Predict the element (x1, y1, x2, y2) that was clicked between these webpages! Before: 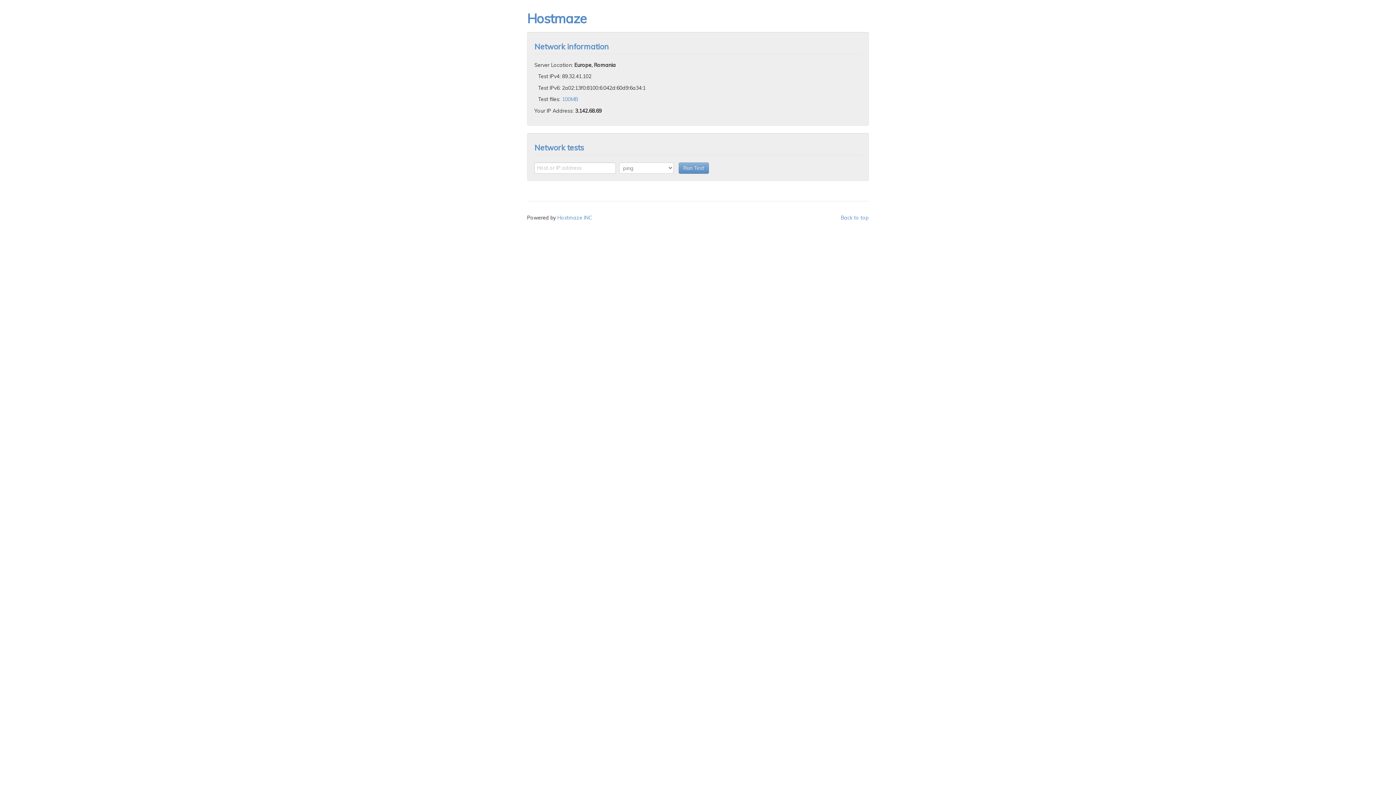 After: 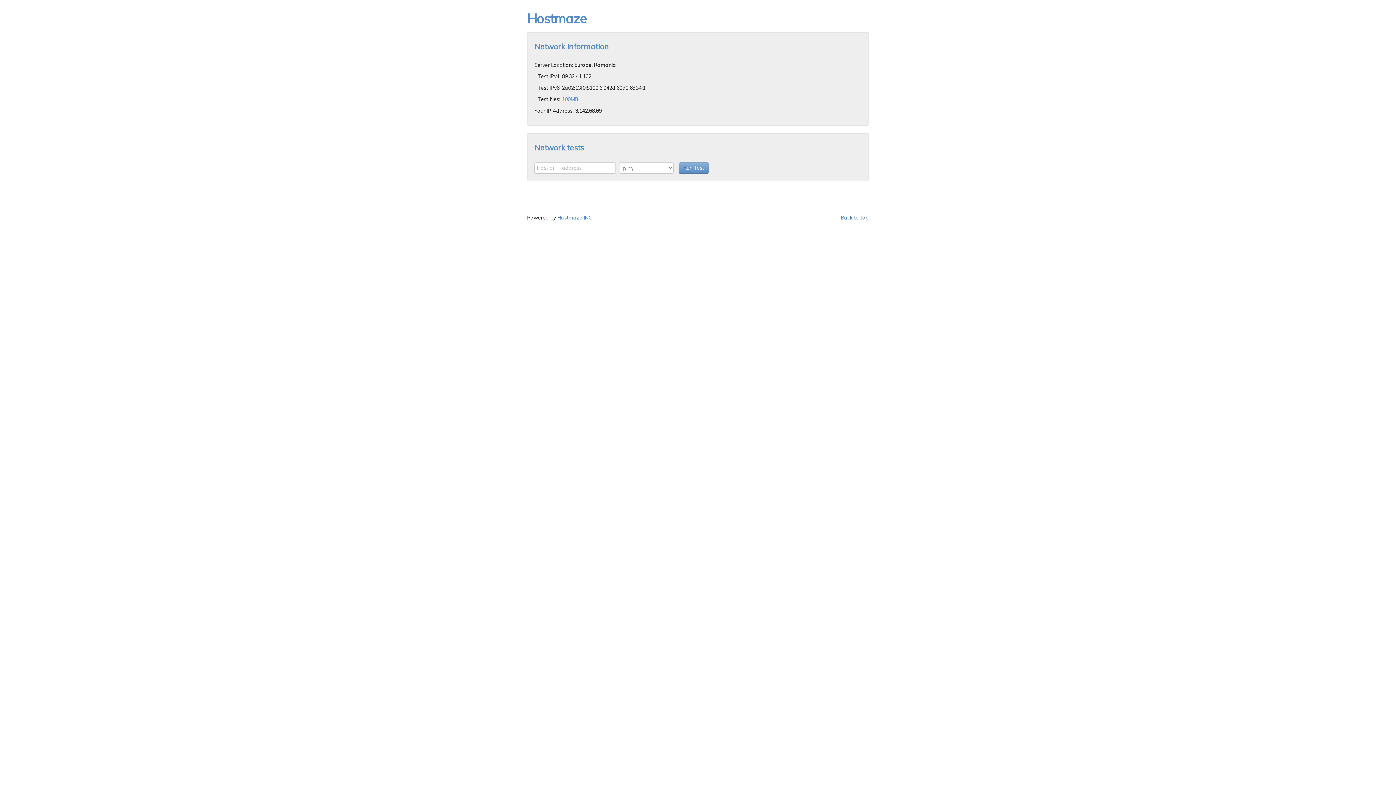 Action: label: Back to top bbox: (841, 214, 869, 221)